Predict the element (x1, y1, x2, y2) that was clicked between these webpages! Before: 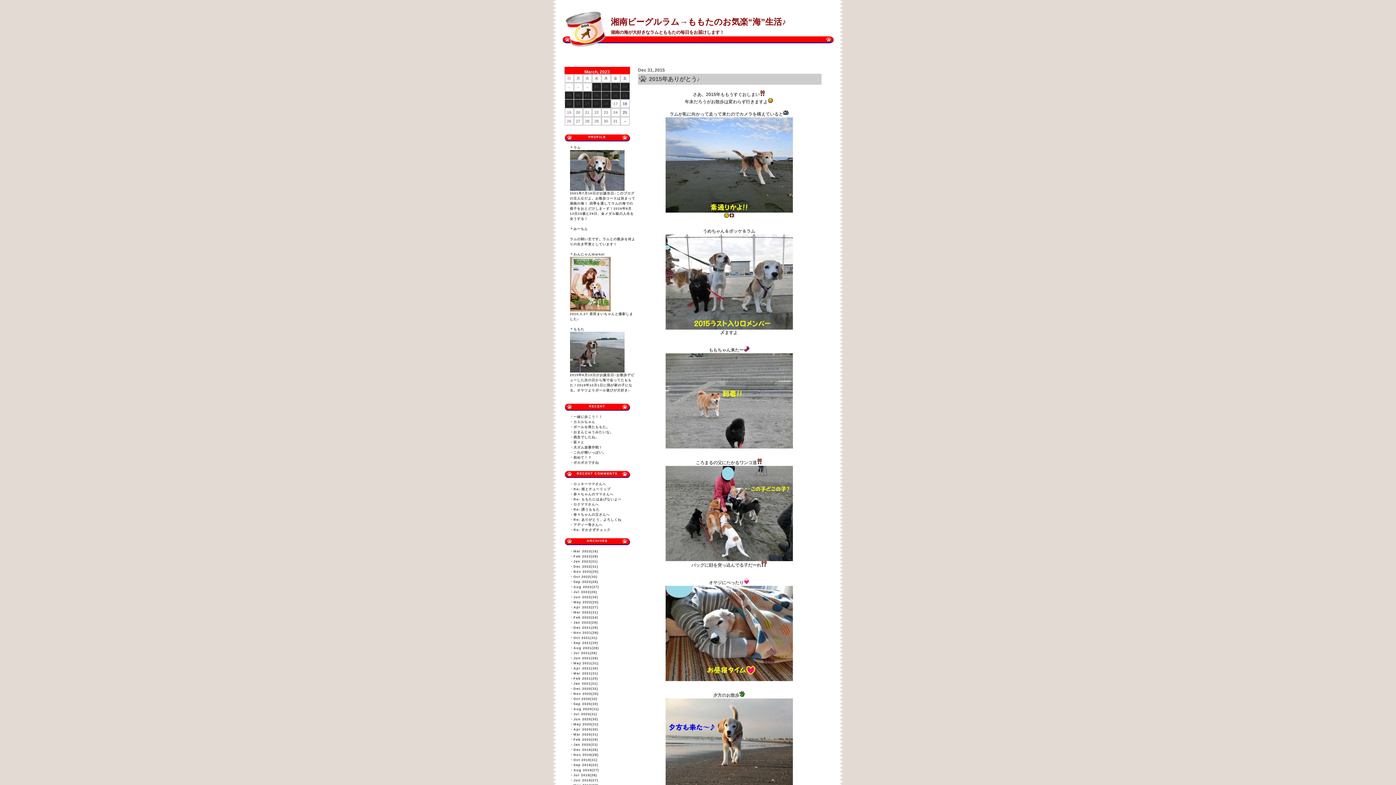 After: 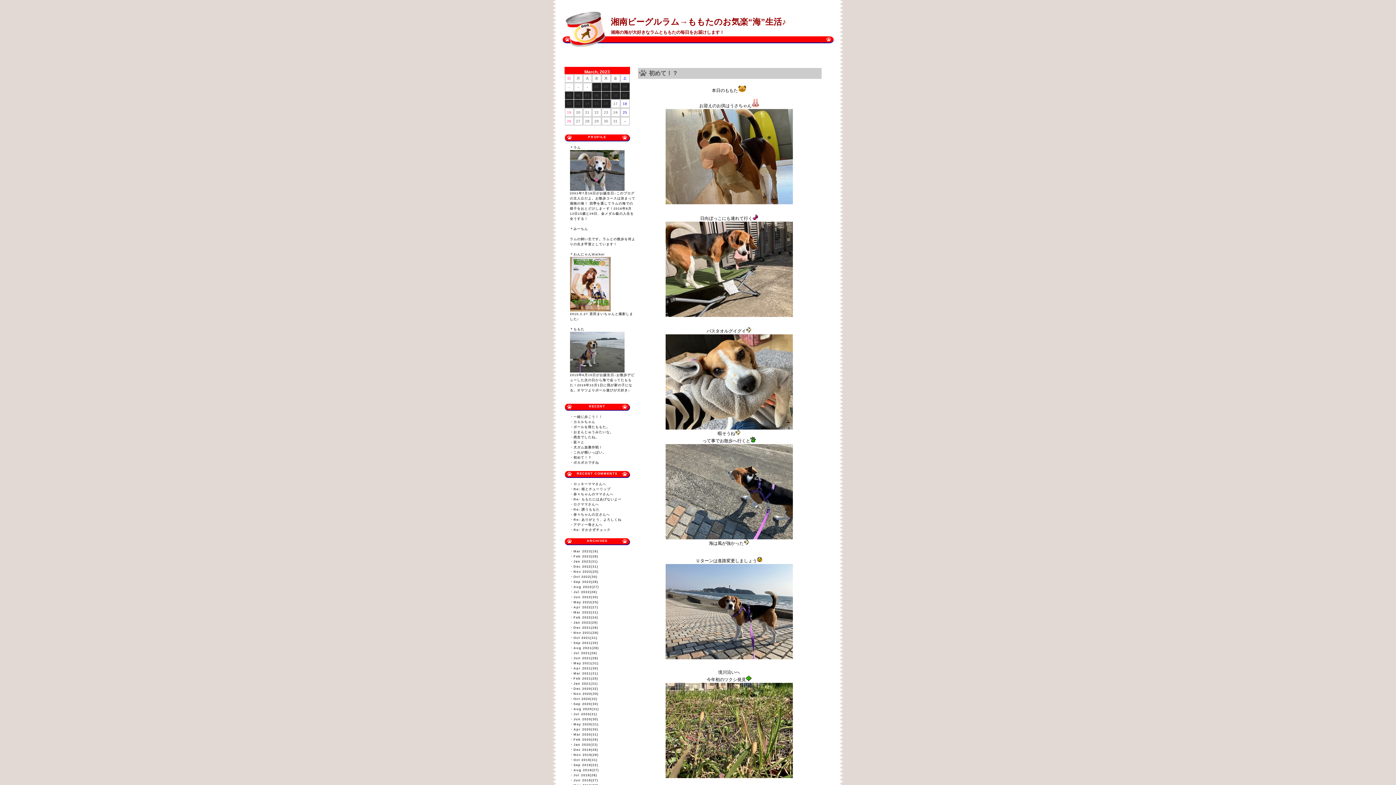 Action: bbox: (573, 456, 591, 459) label: 初めて！？